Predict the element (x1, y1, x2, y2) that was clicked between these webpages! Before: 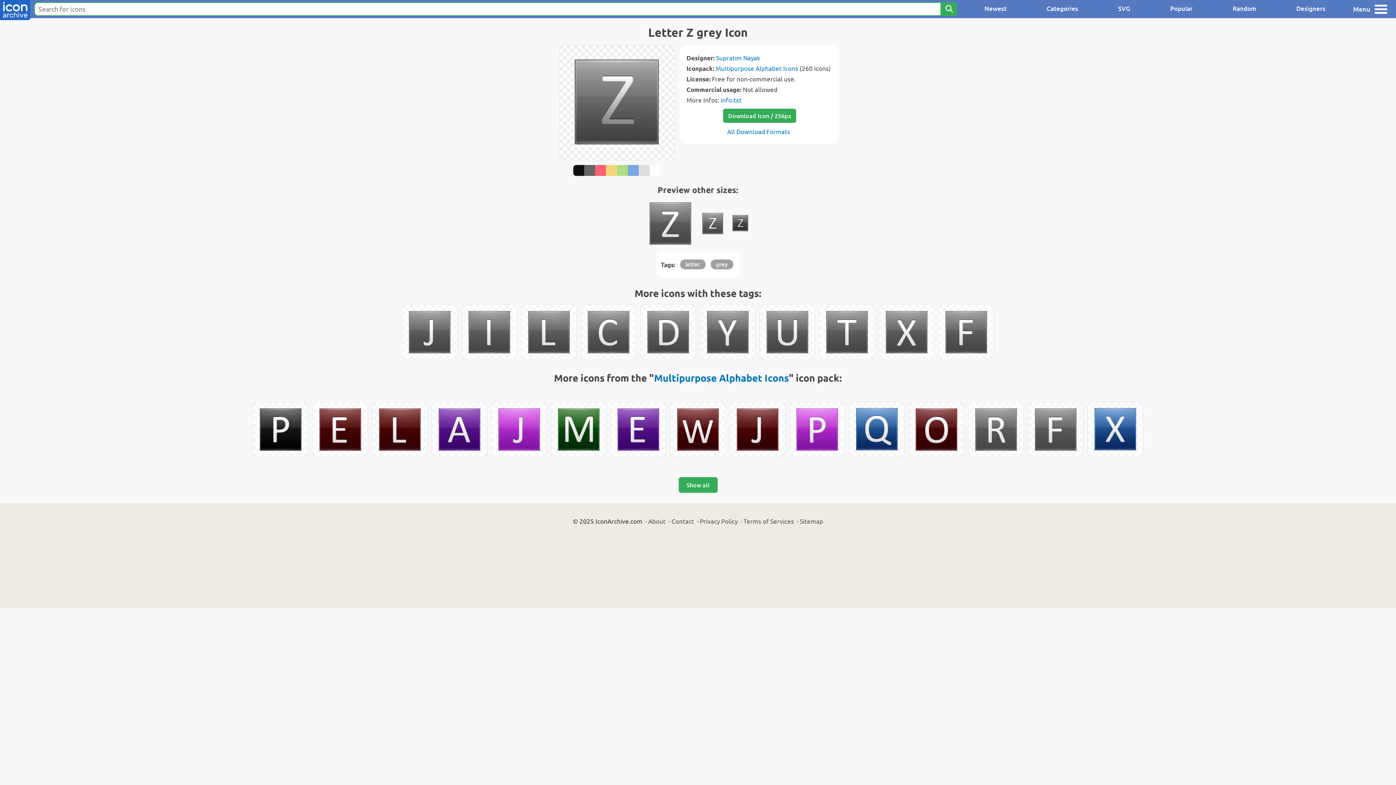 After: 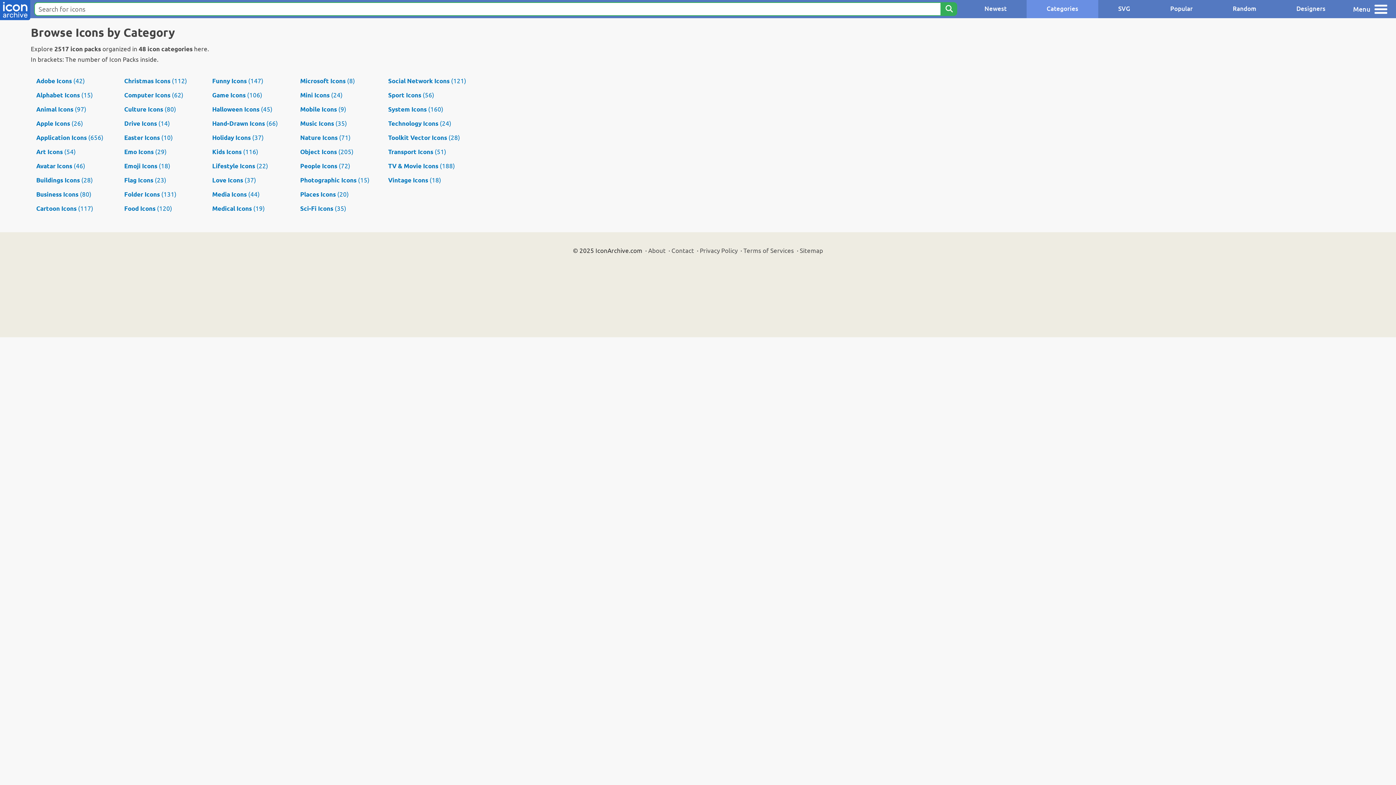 Action: bbox: (1026, 0, 1098, 18) label: Categories